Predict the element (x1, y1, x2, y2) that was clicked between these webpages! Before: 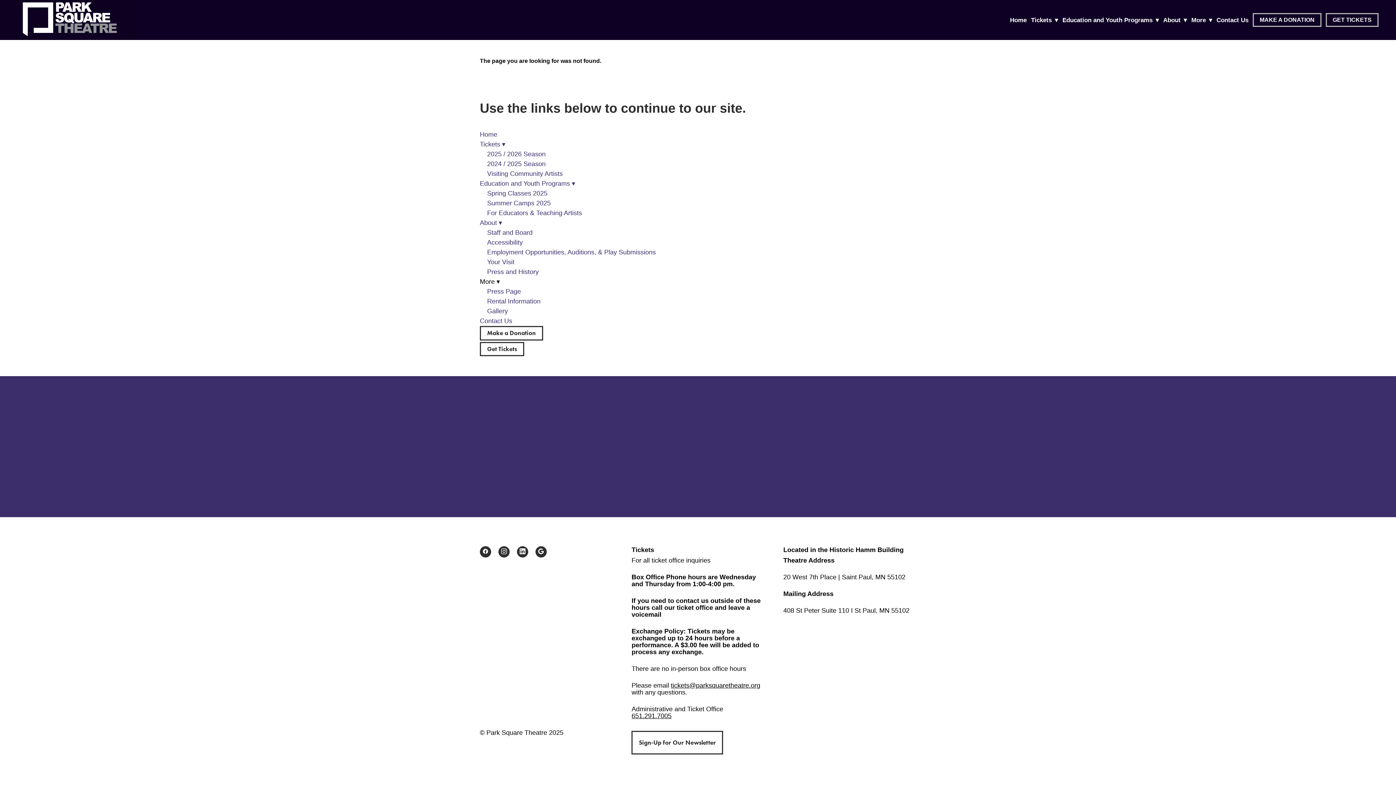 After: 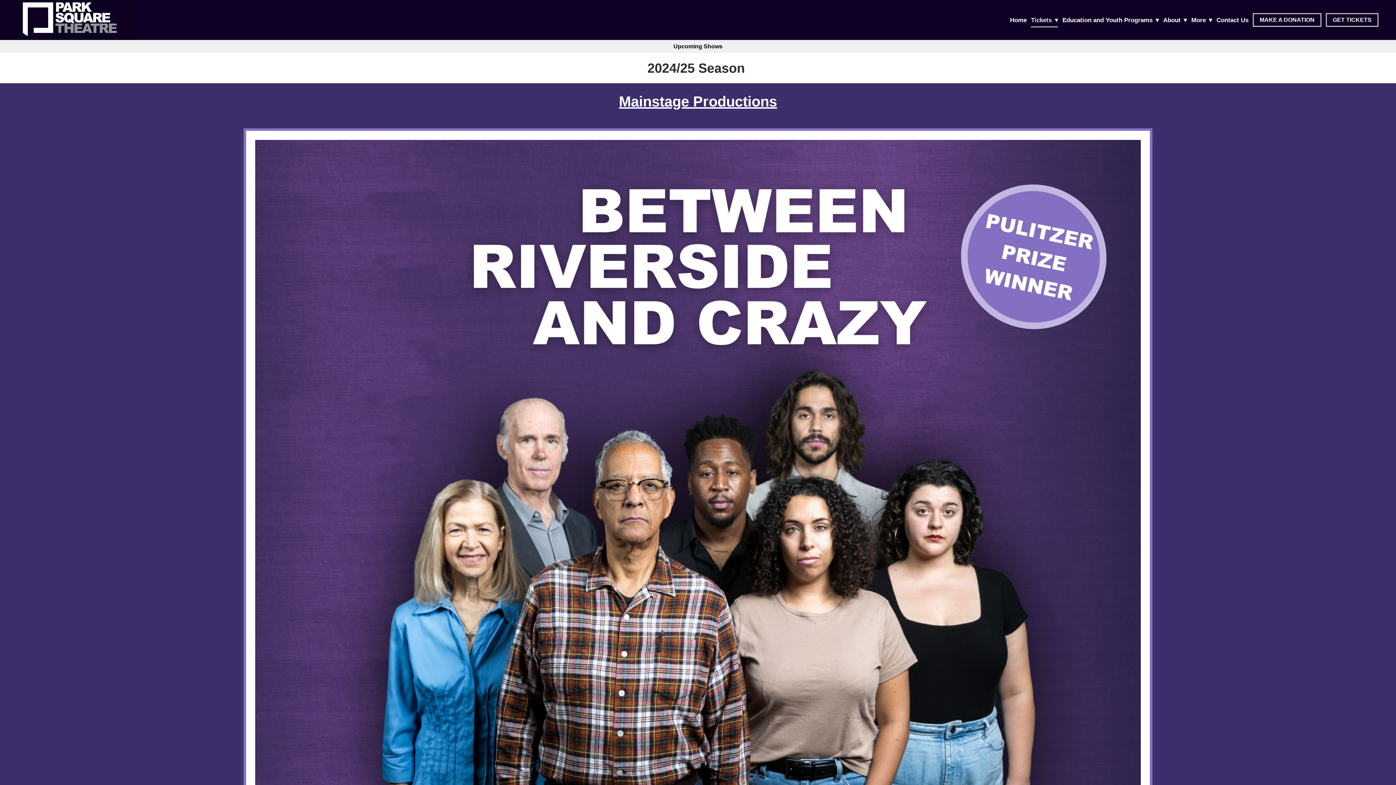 Action: bbox: (1031, 15, 1058, 24) label: Tickets ▾